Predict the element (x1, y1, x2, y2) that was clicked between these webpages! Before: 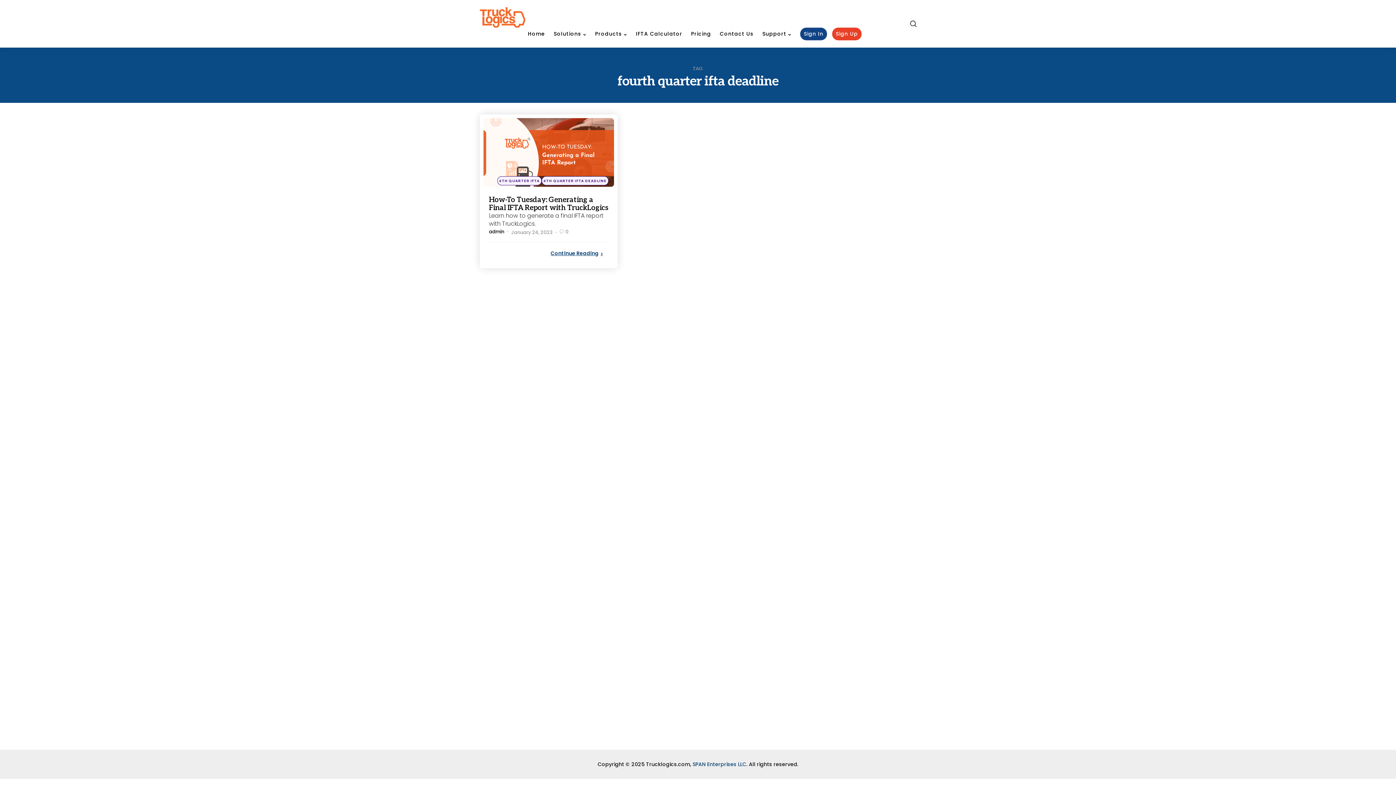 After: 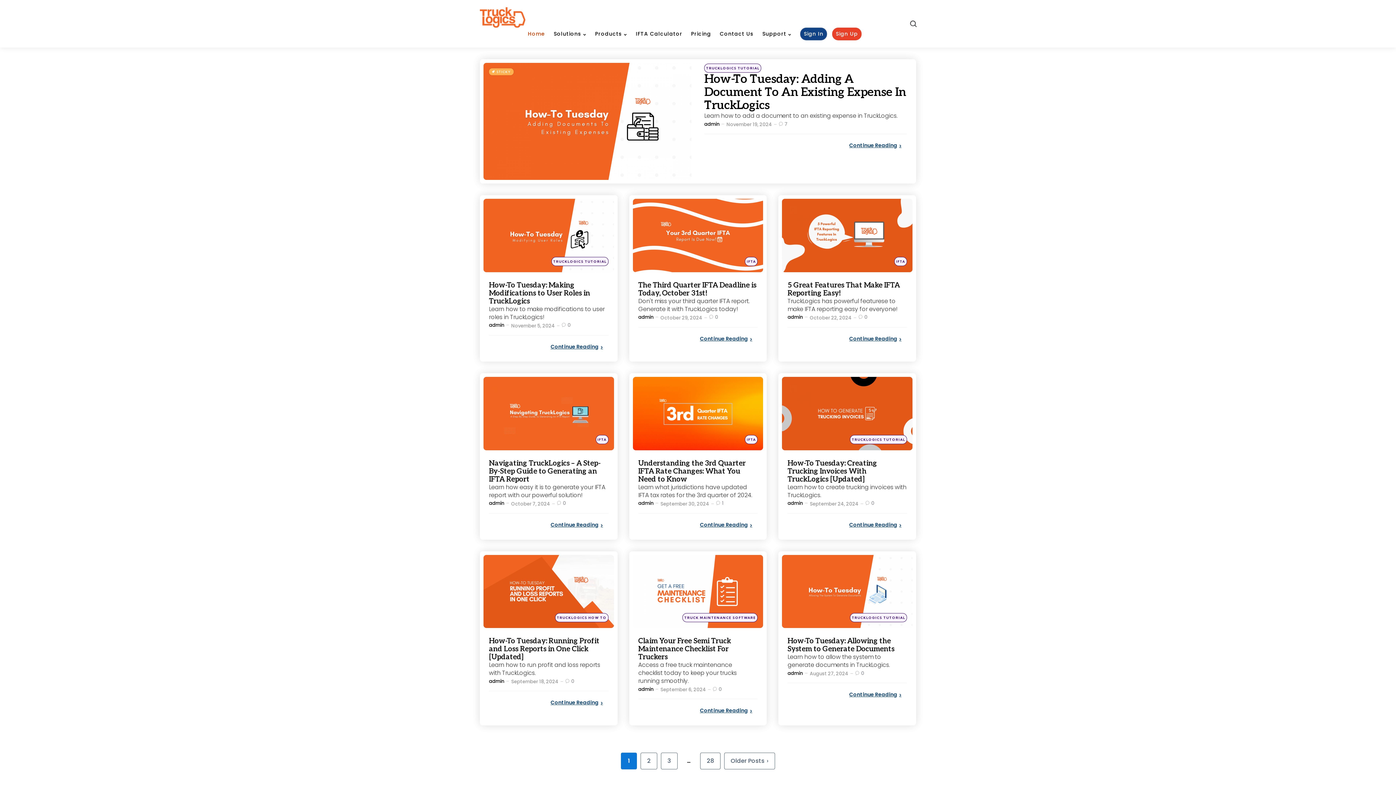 Action: bbox: (528, 29, 545, 38) label: Home